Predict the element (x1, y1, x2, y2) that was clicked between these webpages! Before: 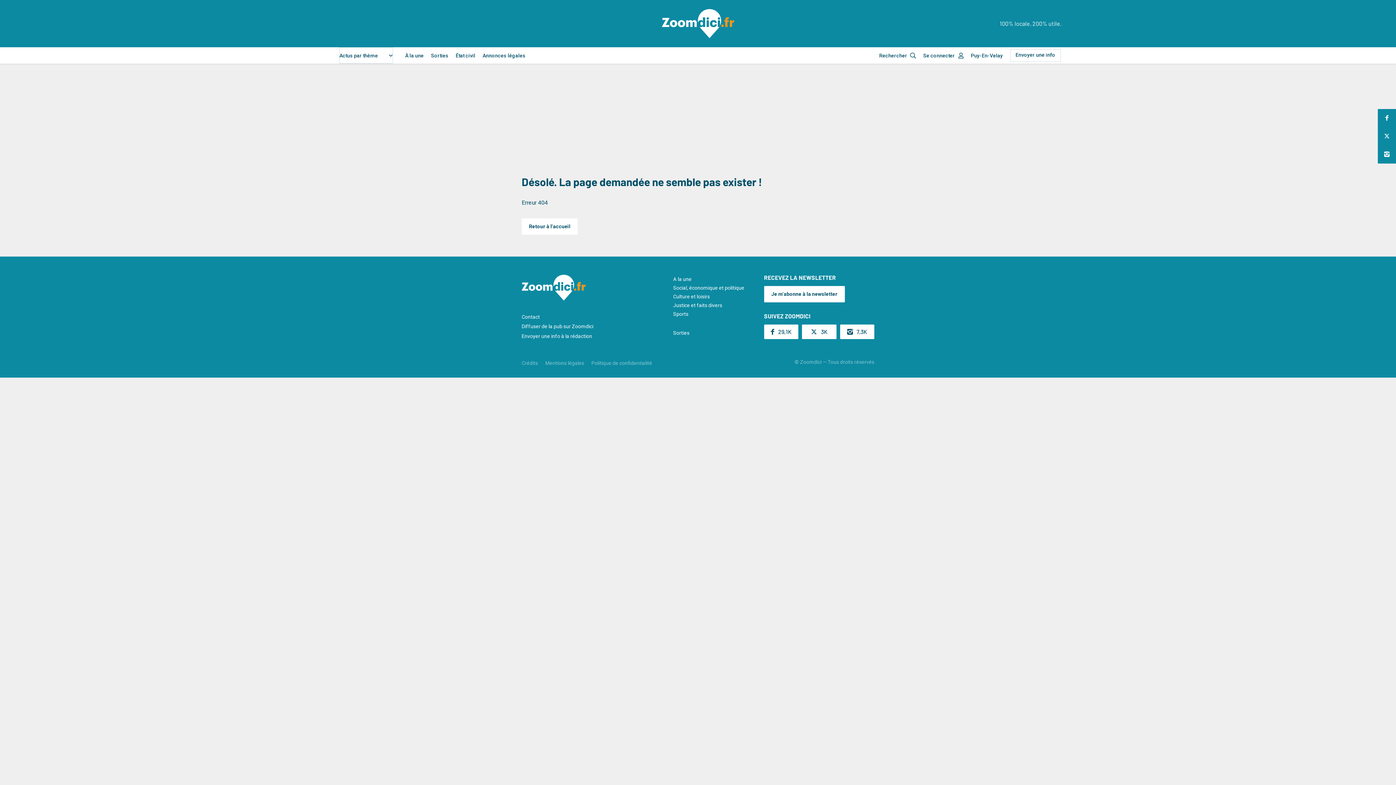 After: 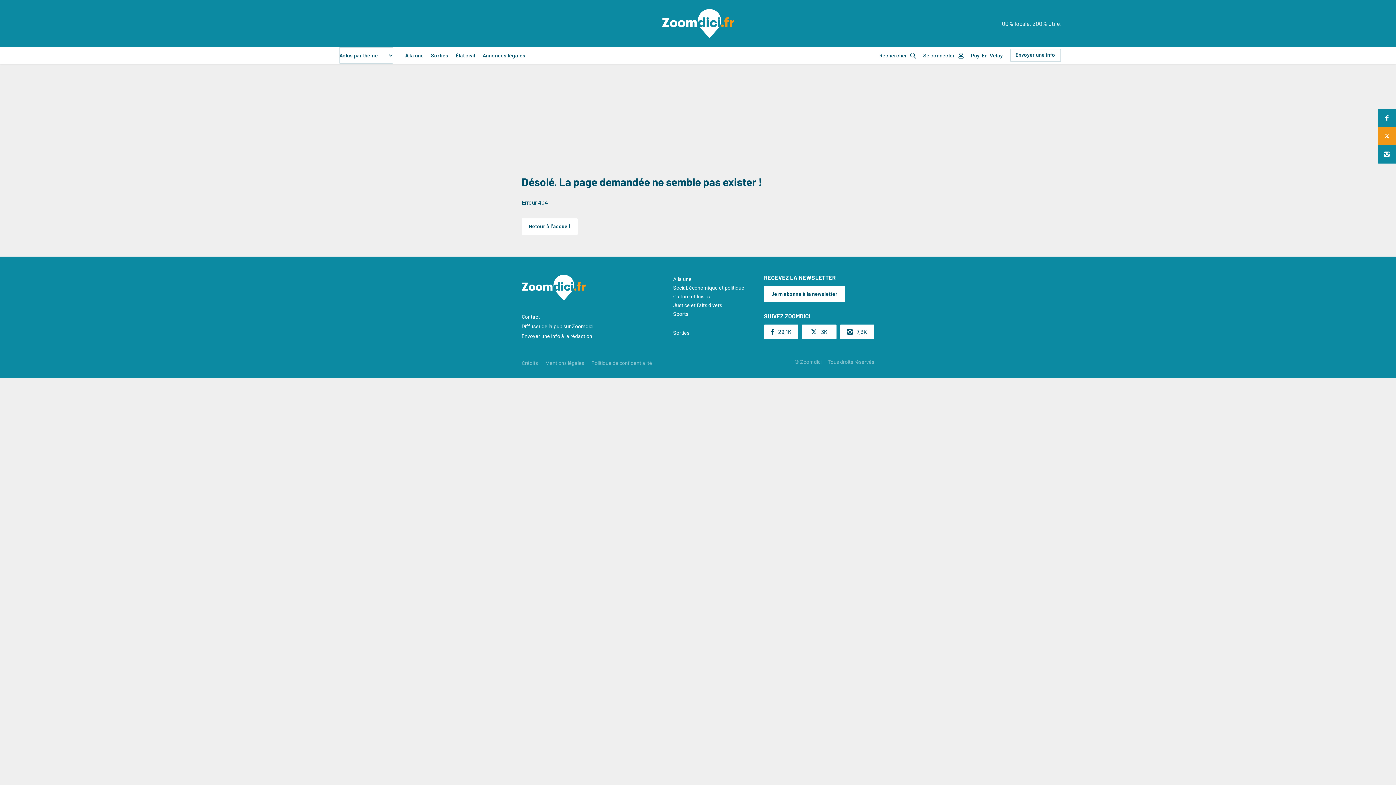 Action: bbox: (1378, 127, 1396, 145)